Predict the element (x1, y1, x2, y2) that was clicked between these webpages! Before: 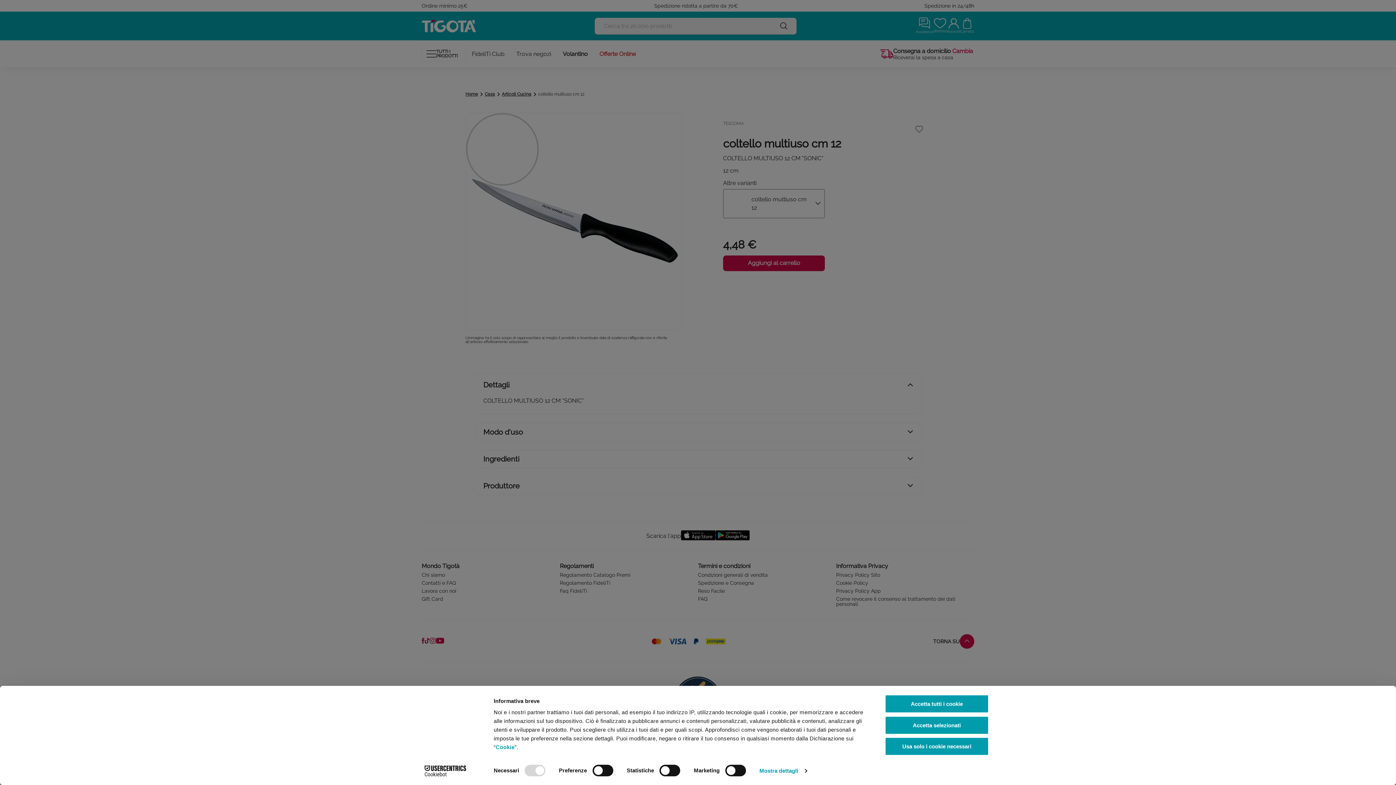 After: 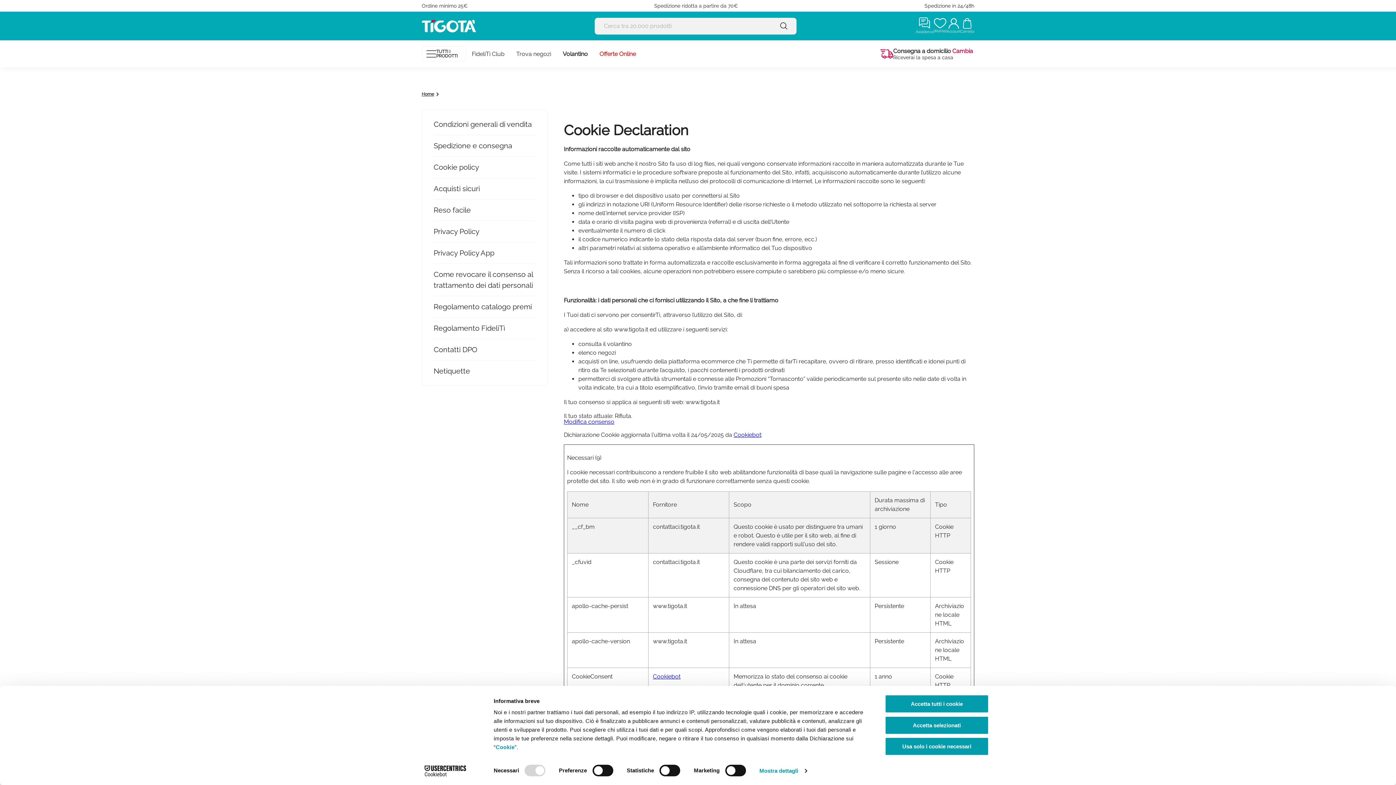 Action: label: Cookie bbox: (495, 744, 514, 750)